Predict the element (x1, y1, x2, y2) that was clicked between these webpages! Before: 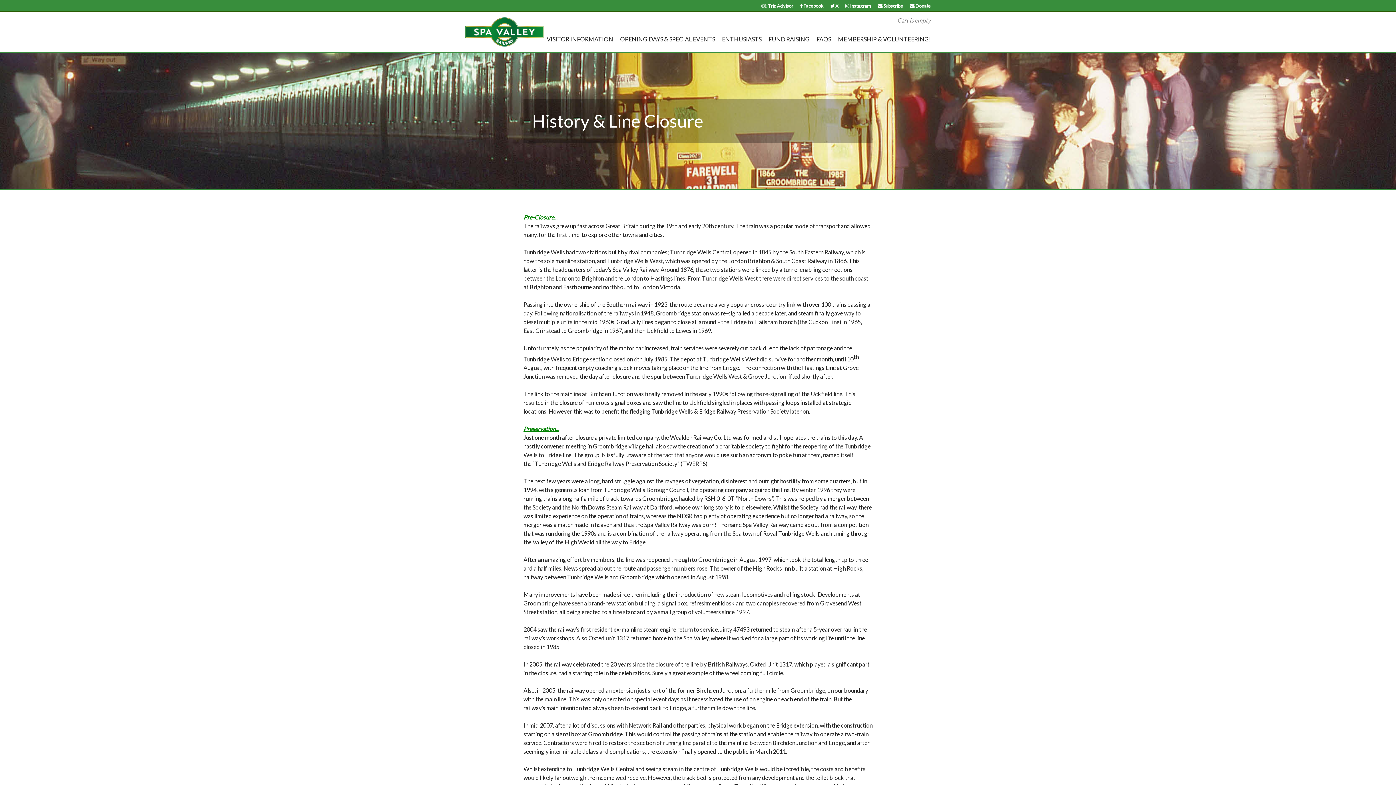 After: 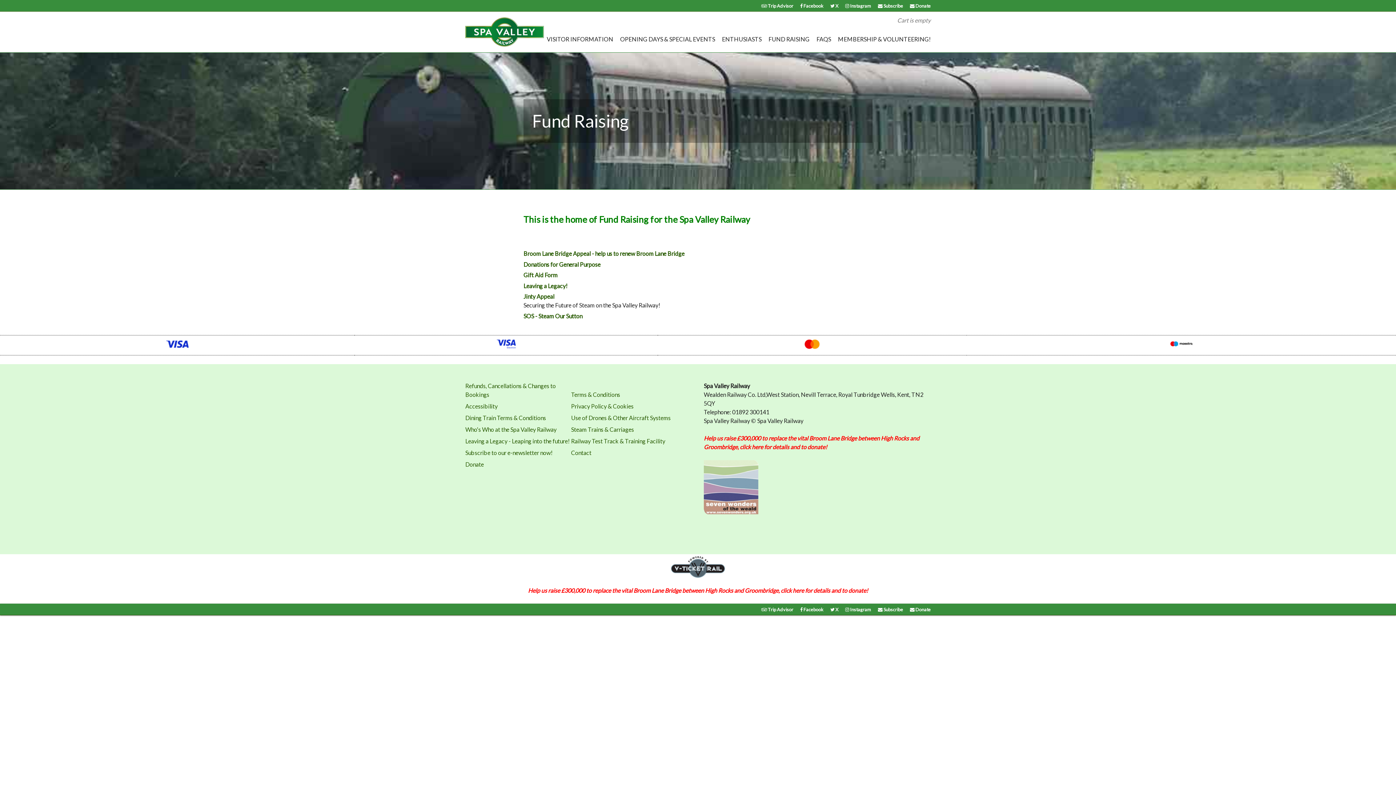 Action: bbox: (768, 35, 809, 42) label: FUND RAISING